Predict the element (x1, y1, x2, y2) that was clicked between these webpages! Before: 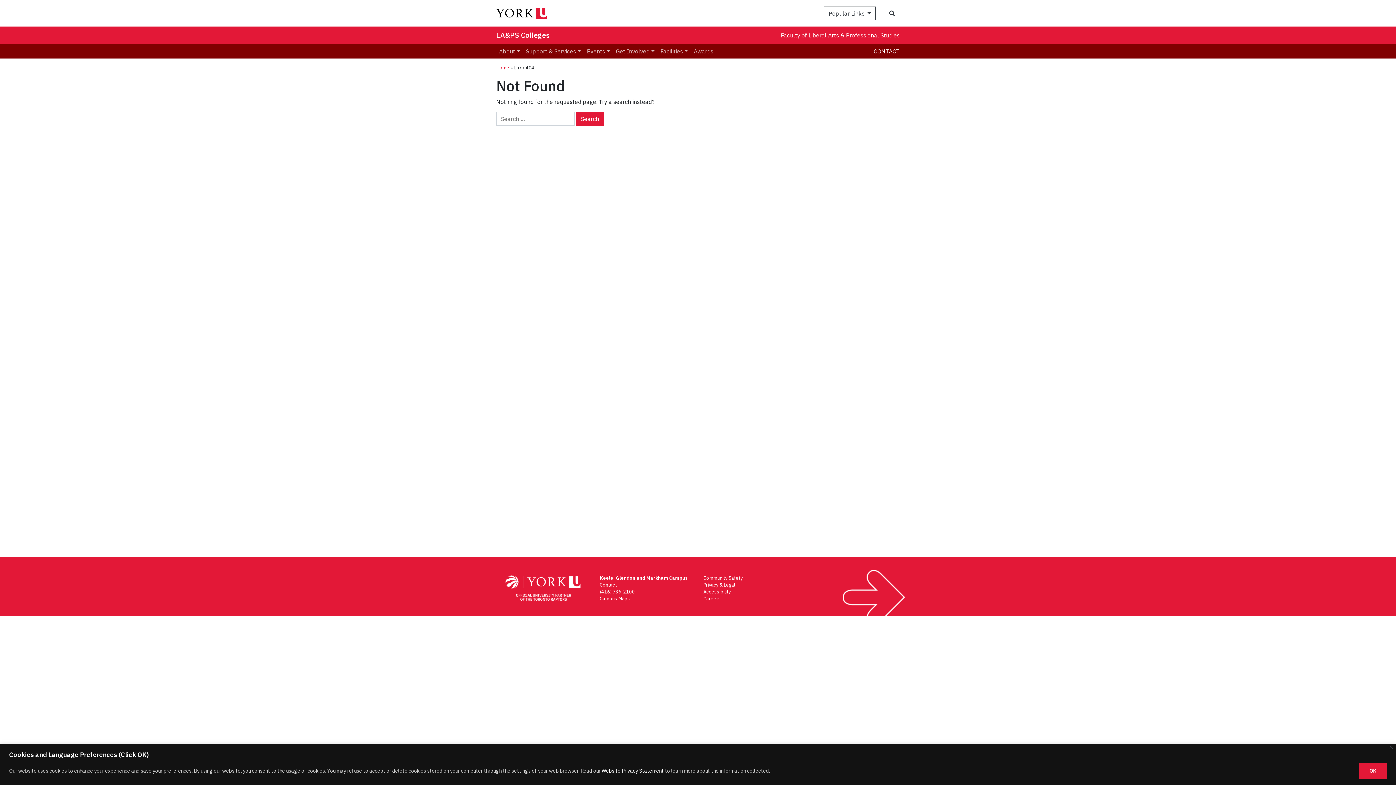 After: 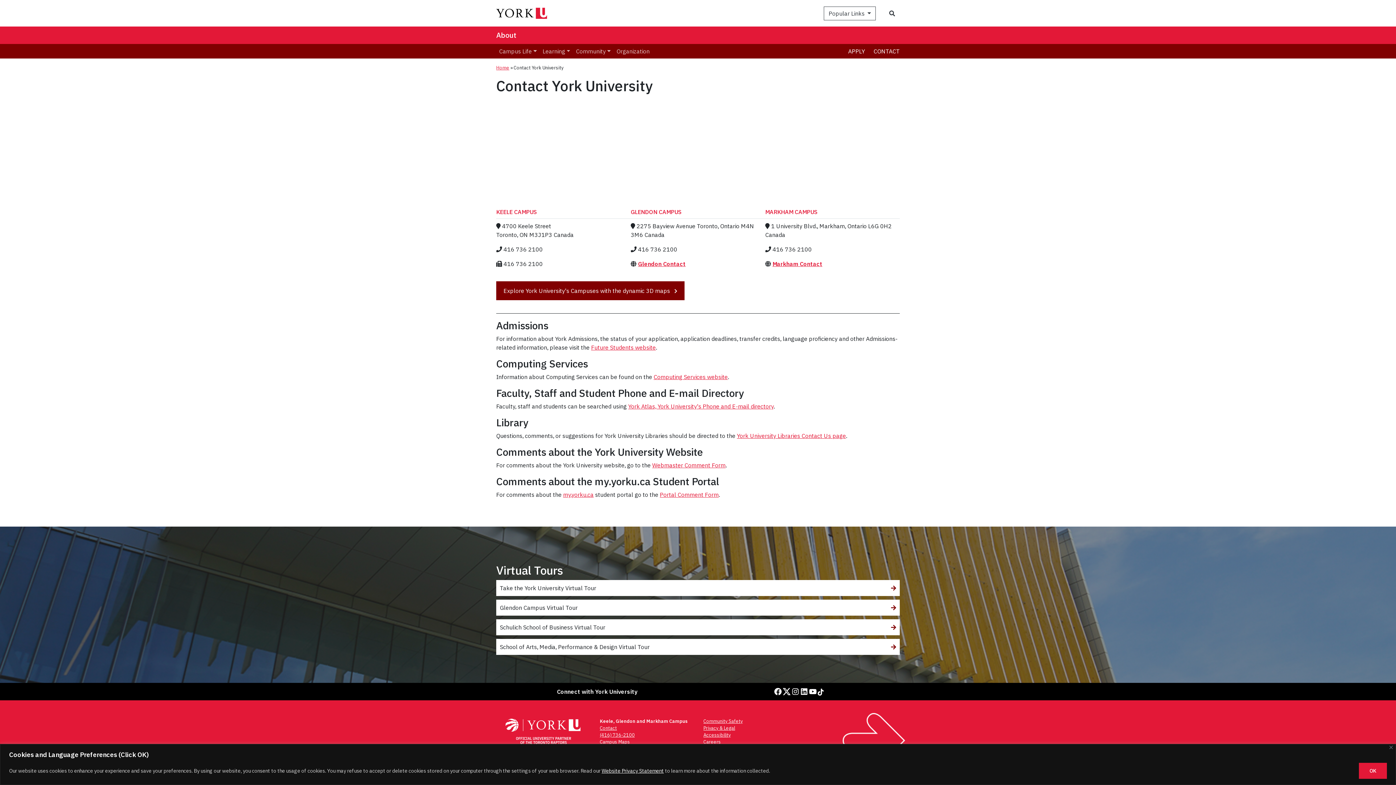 Action: bbox: (600, 582, 617, 588) label: Contact